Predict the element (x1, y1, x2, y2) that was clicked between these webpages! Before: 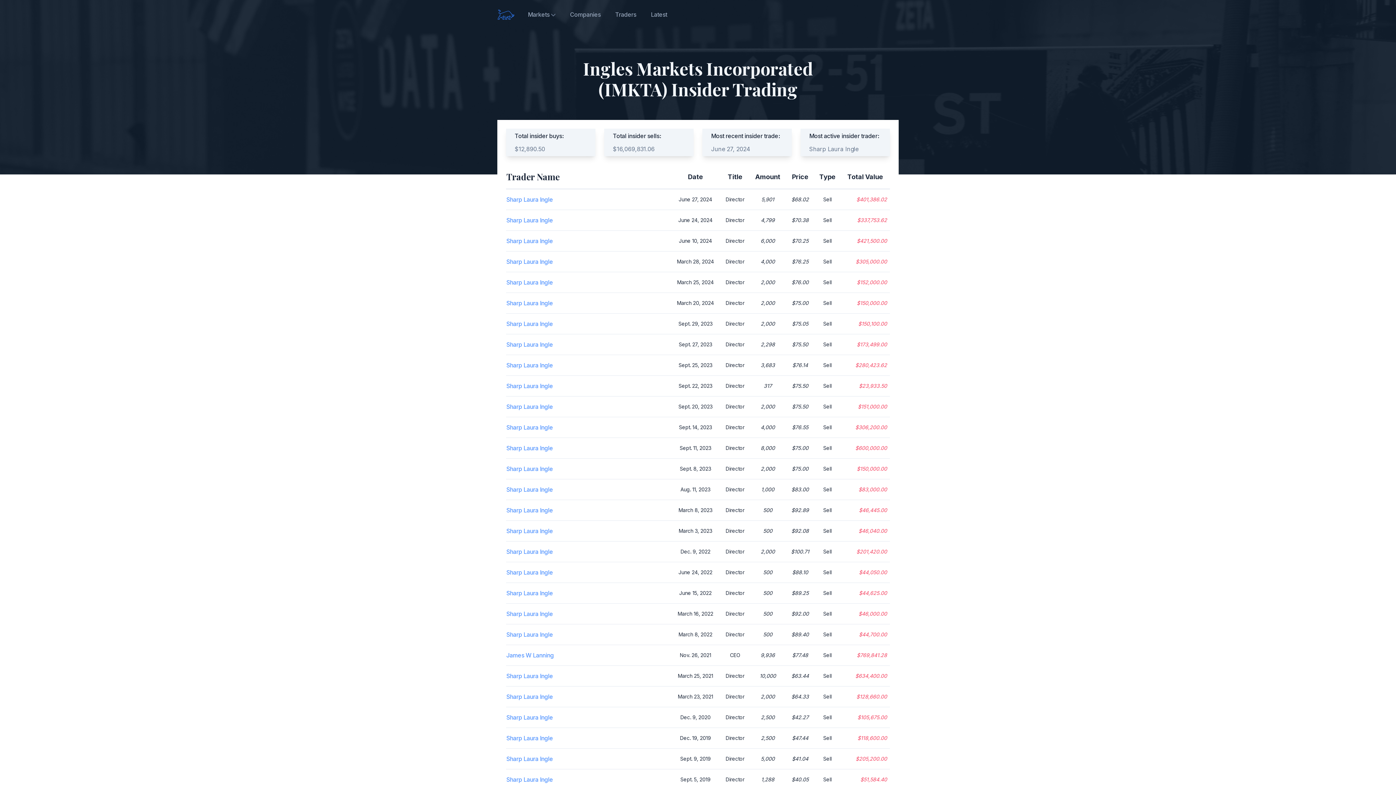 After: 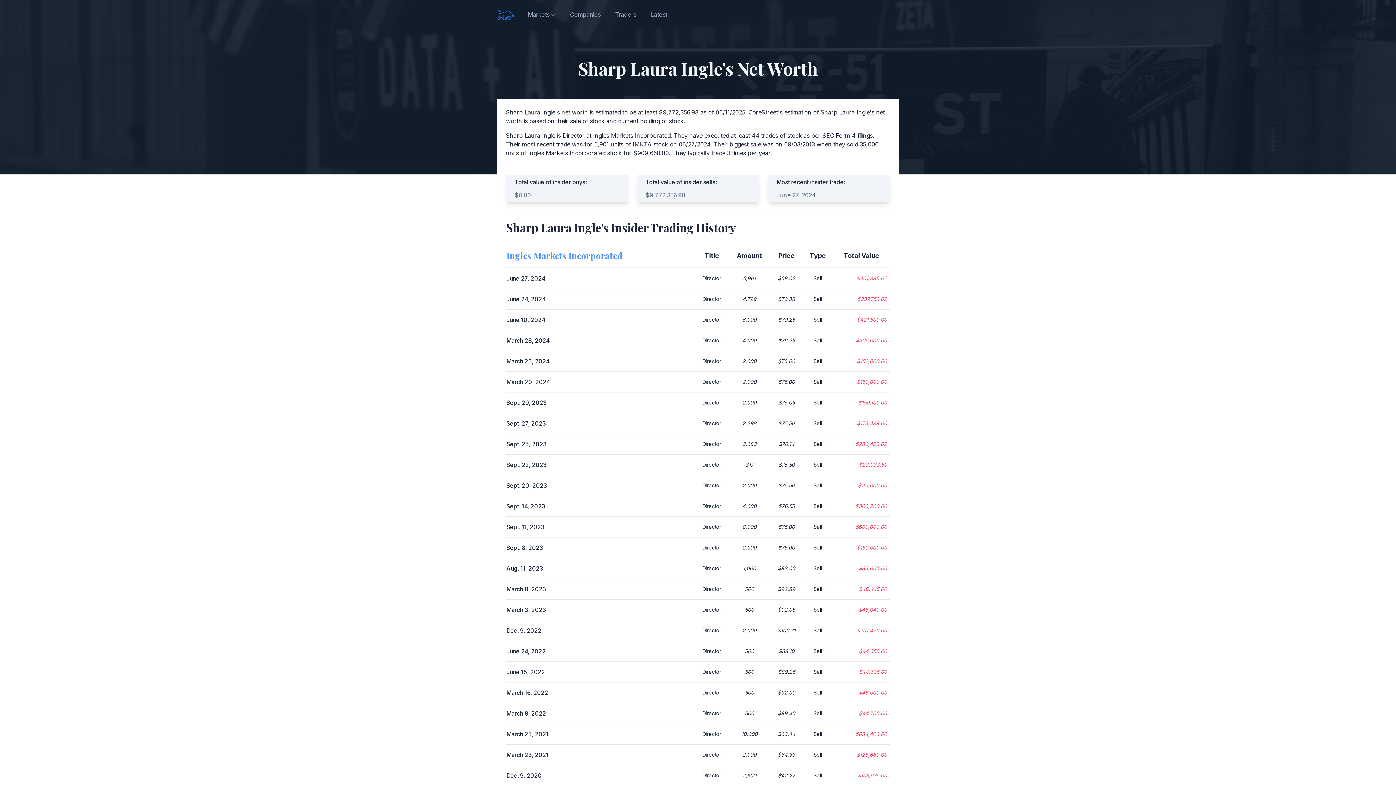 Action: label: Sharp Laura Ingle bbox: (506, 506, 553, 514)